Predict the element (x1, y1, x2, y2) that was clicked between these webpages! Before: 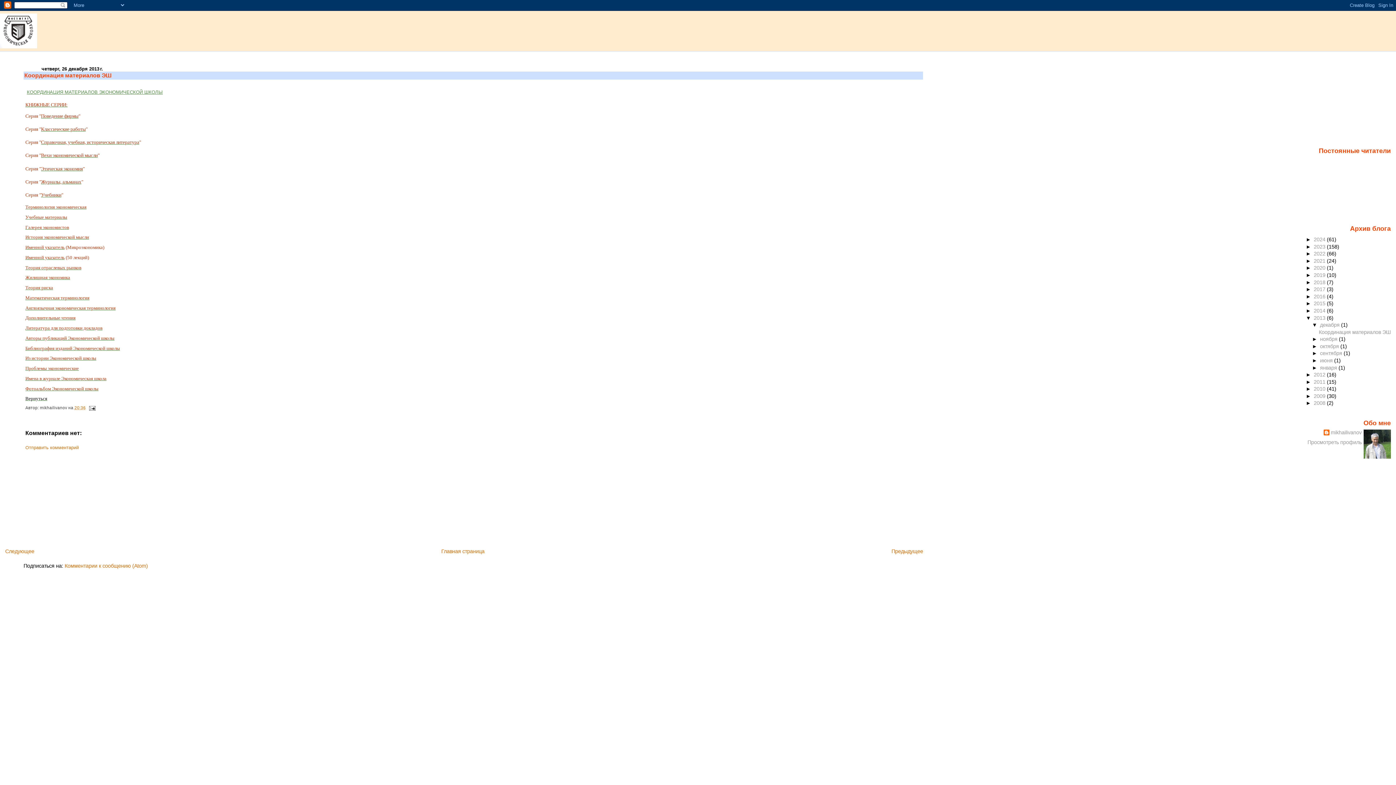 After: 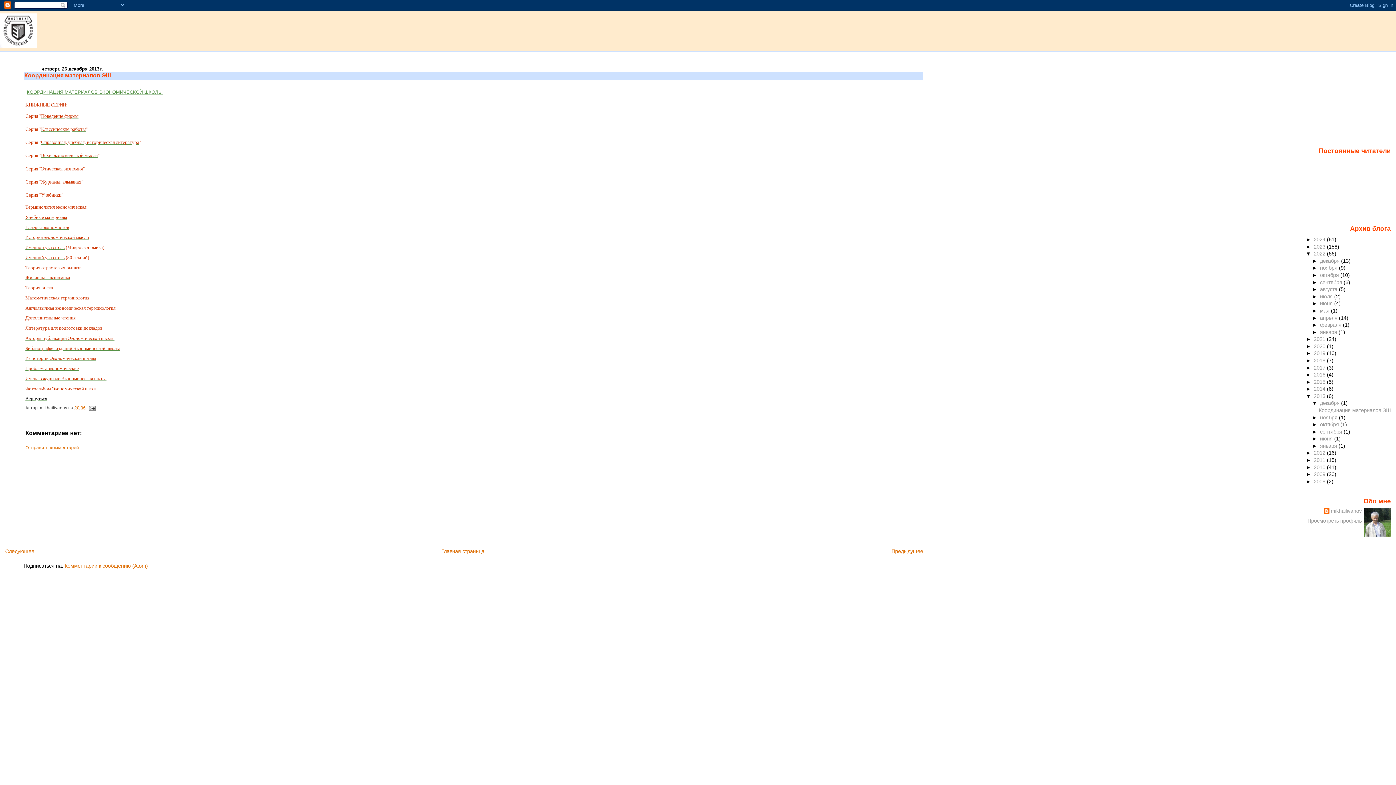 Action: label: ►   bbox: (1306, 251, 1314, 256)